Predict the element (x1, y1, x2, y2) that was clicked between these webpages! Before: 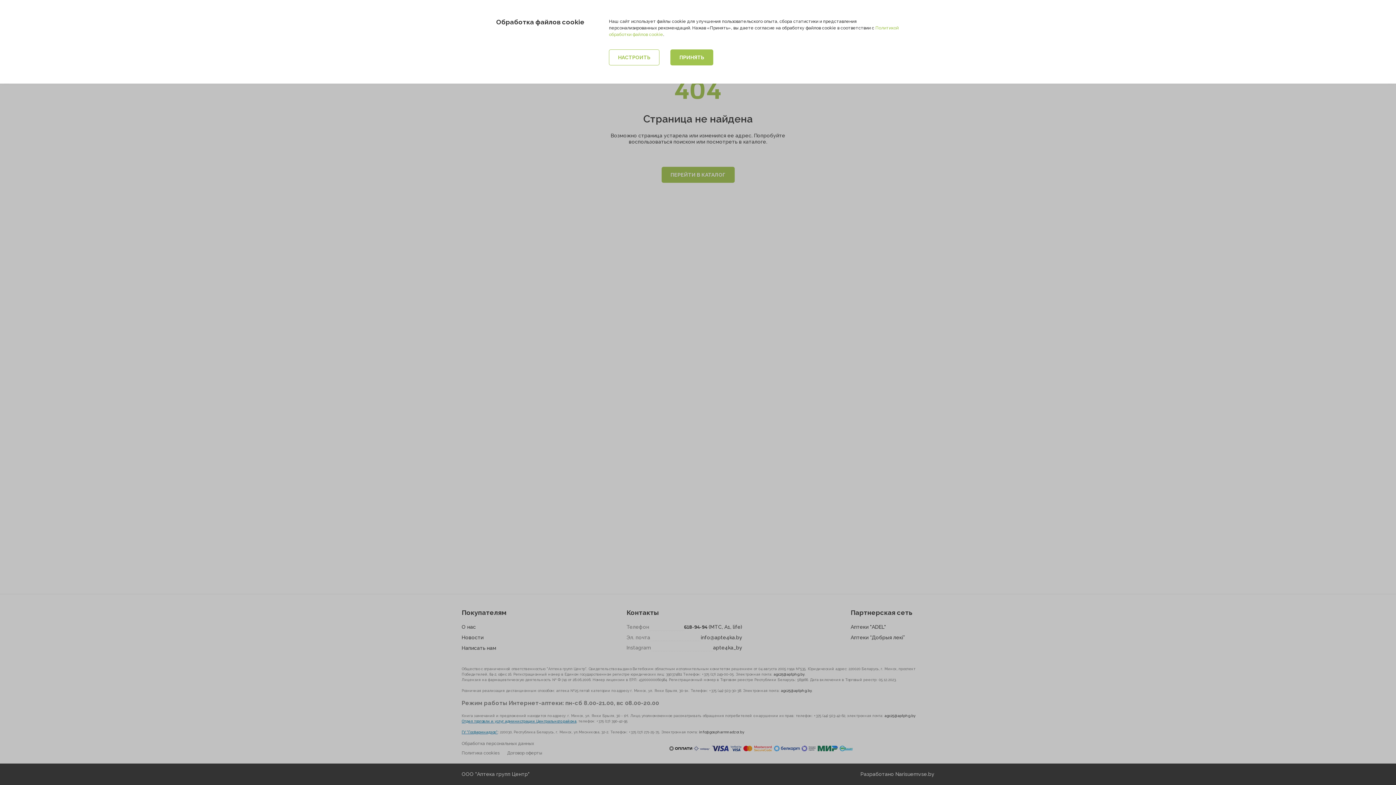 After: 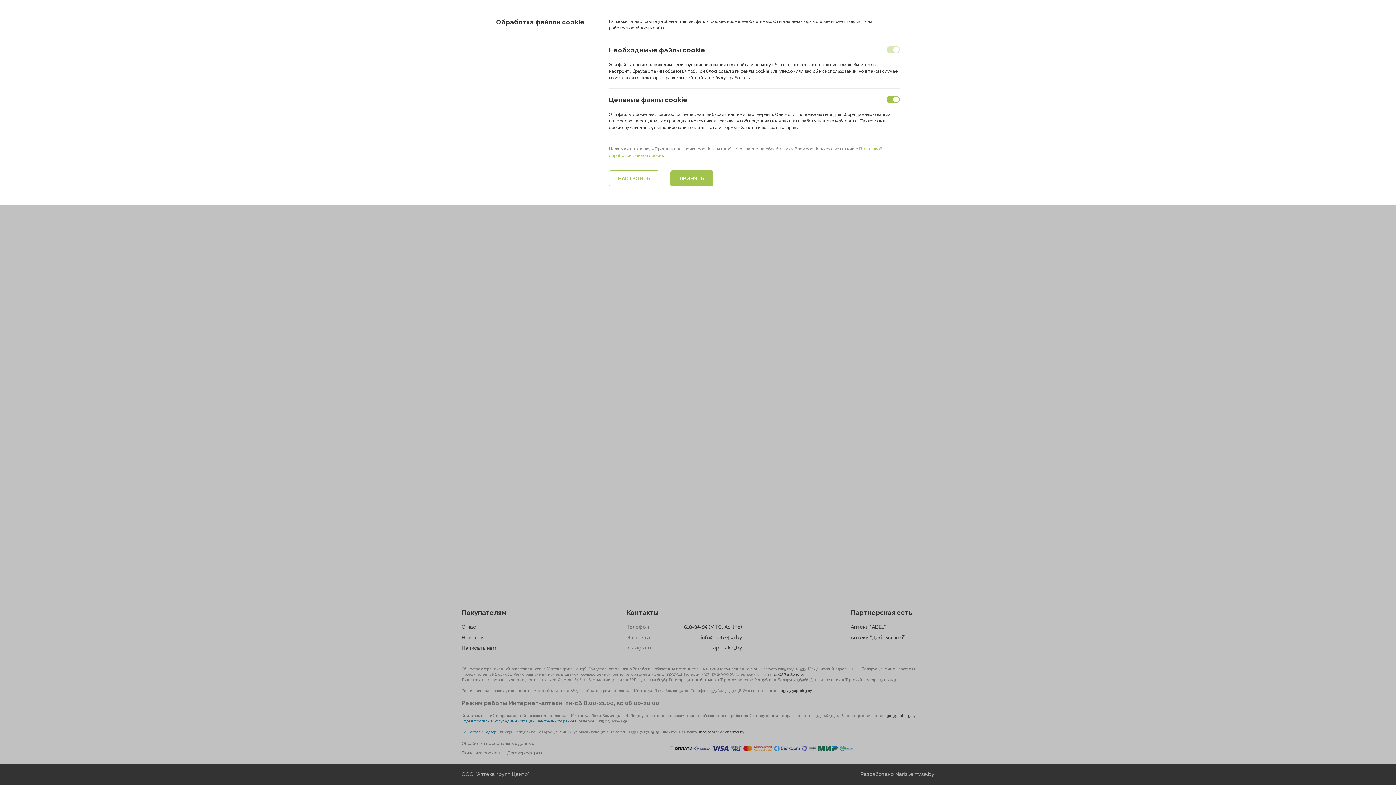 Action: bbox: (609, 49, 659, 65) label: НАСТРОИТЬ